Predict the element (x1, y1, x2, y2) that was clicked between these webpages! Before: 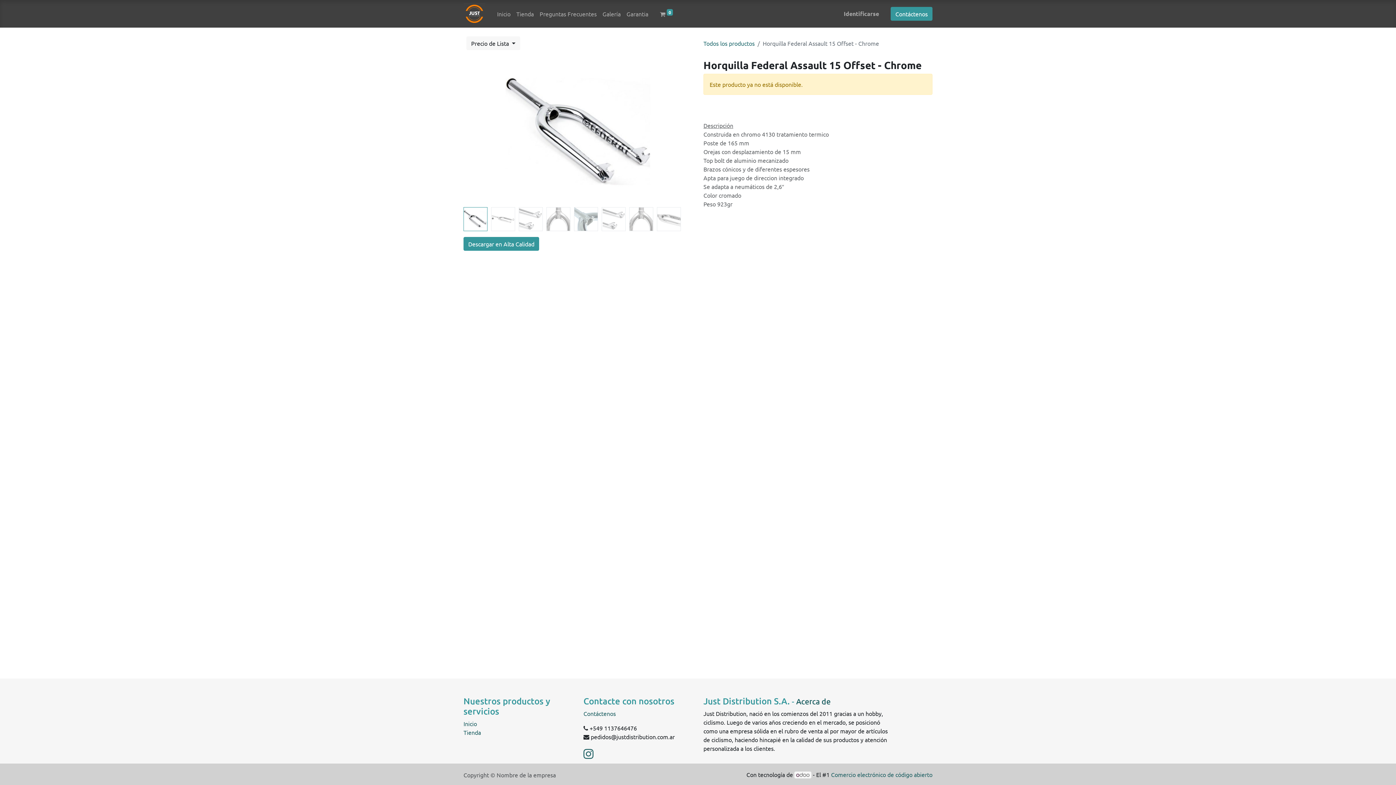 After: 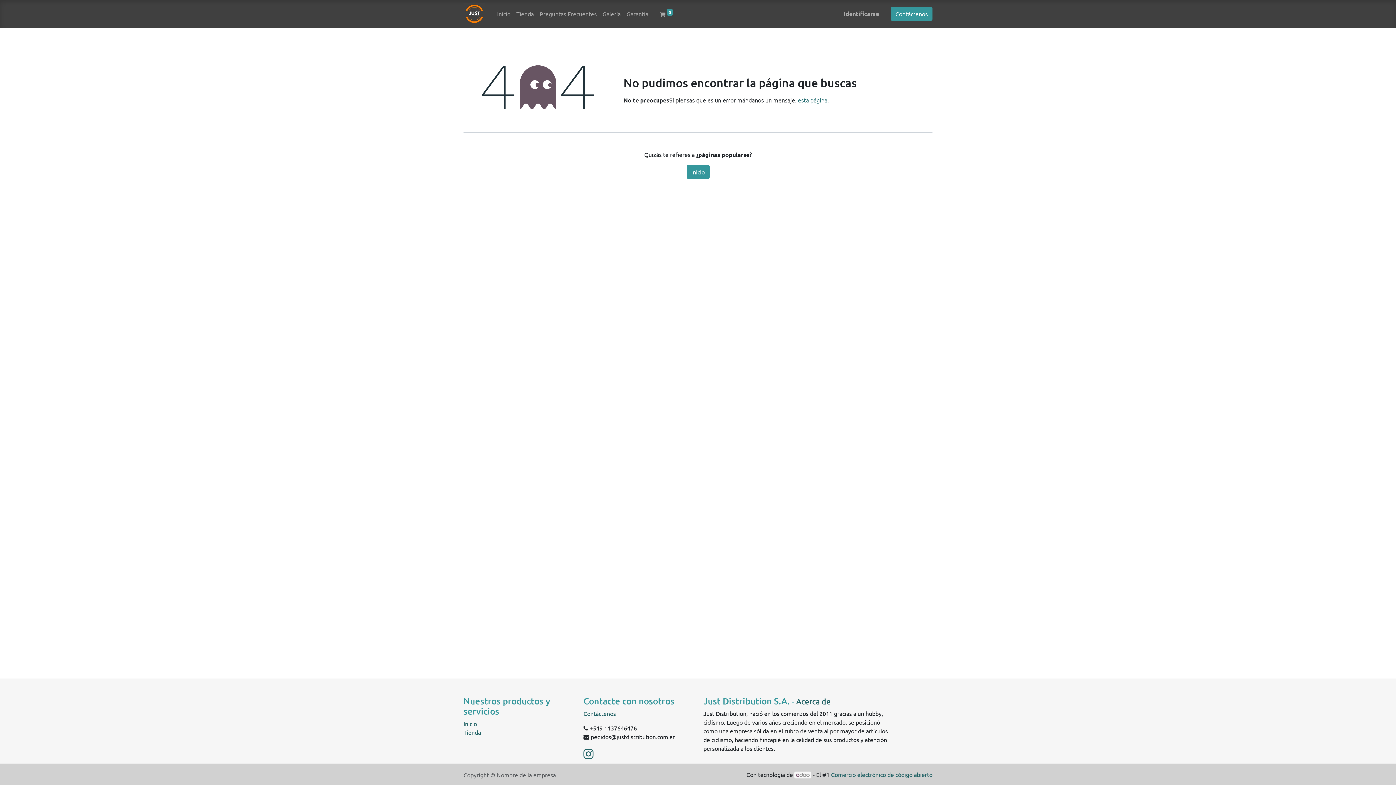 Action: bbox: (583, 710, 616, 717) label: Contáctenos